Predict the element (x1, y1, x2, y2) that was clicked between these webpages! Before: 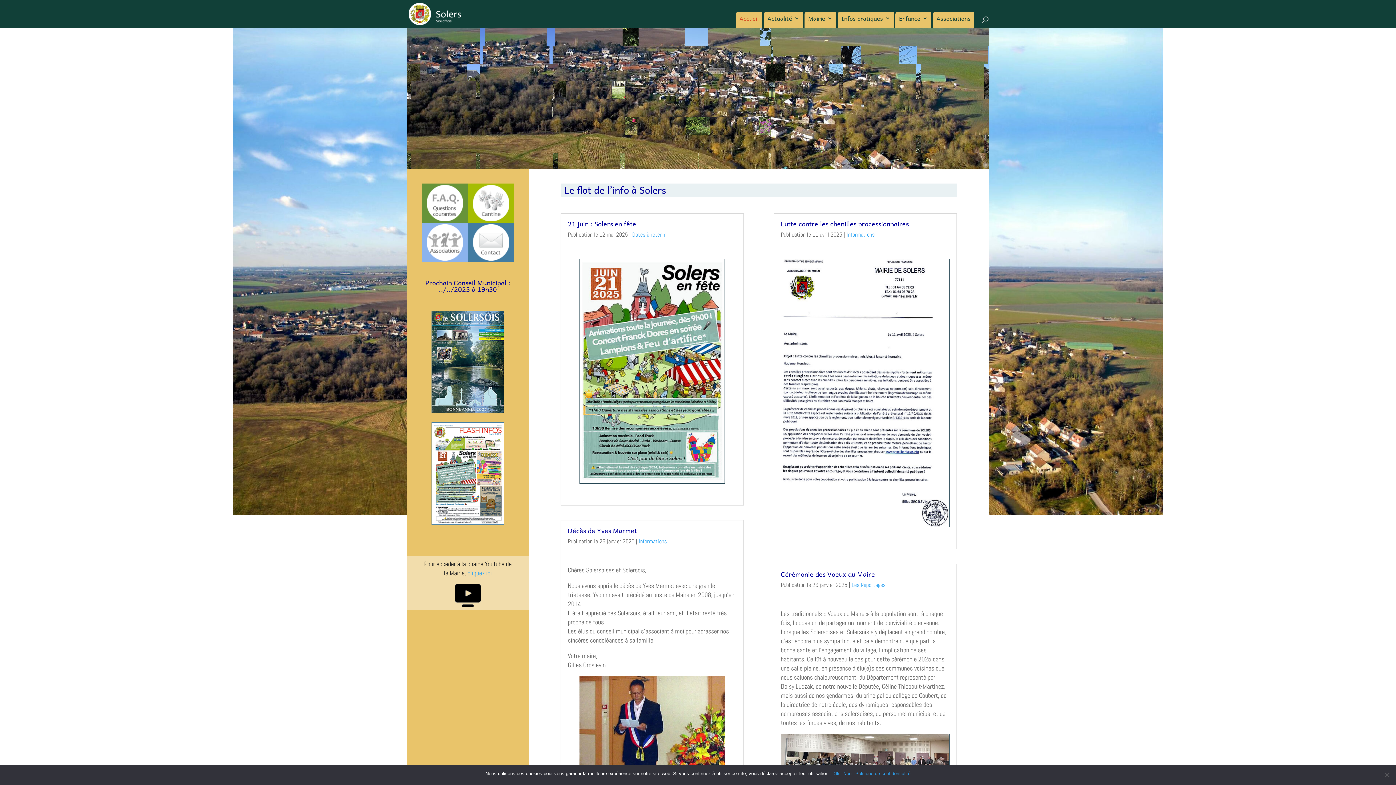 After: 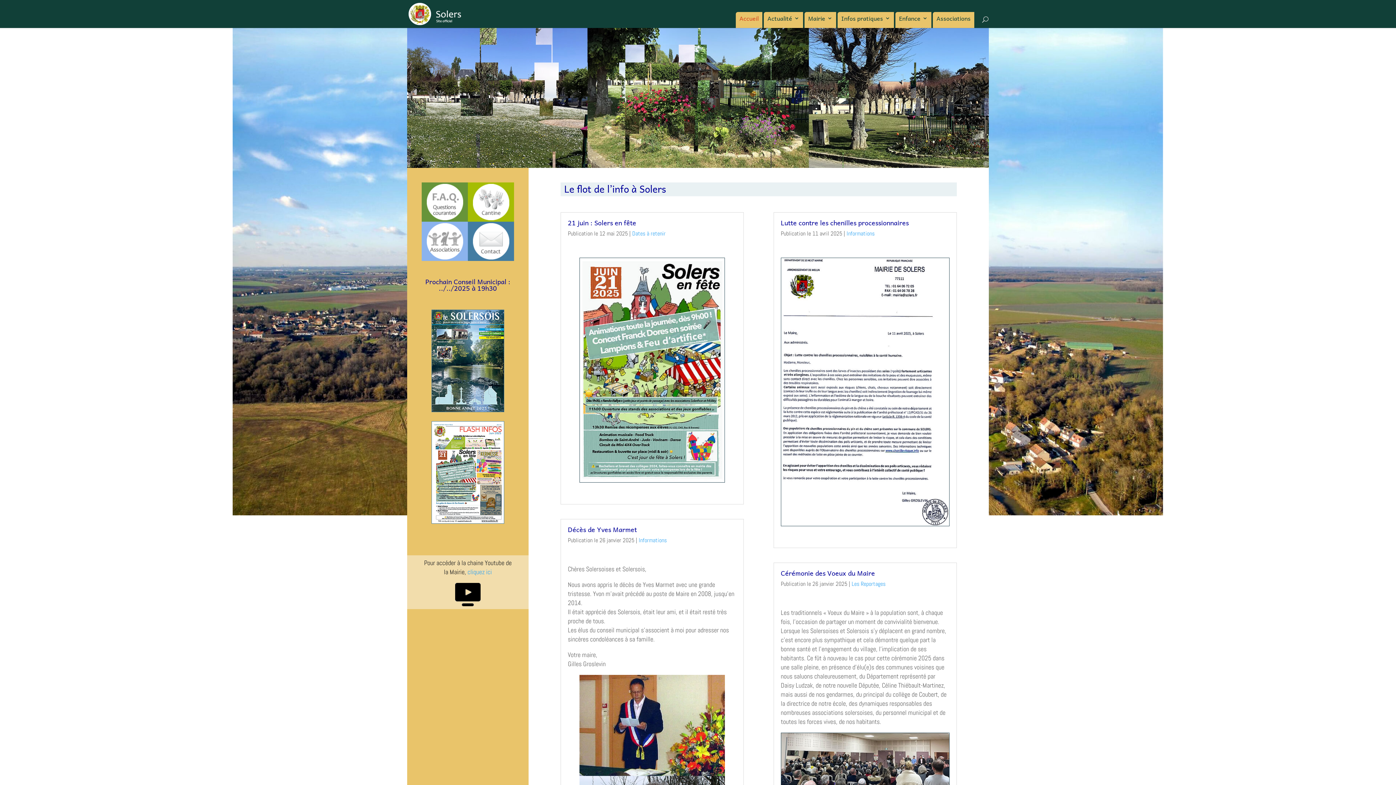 Action: label: Ok bbox: (833, 770, 839, 777)